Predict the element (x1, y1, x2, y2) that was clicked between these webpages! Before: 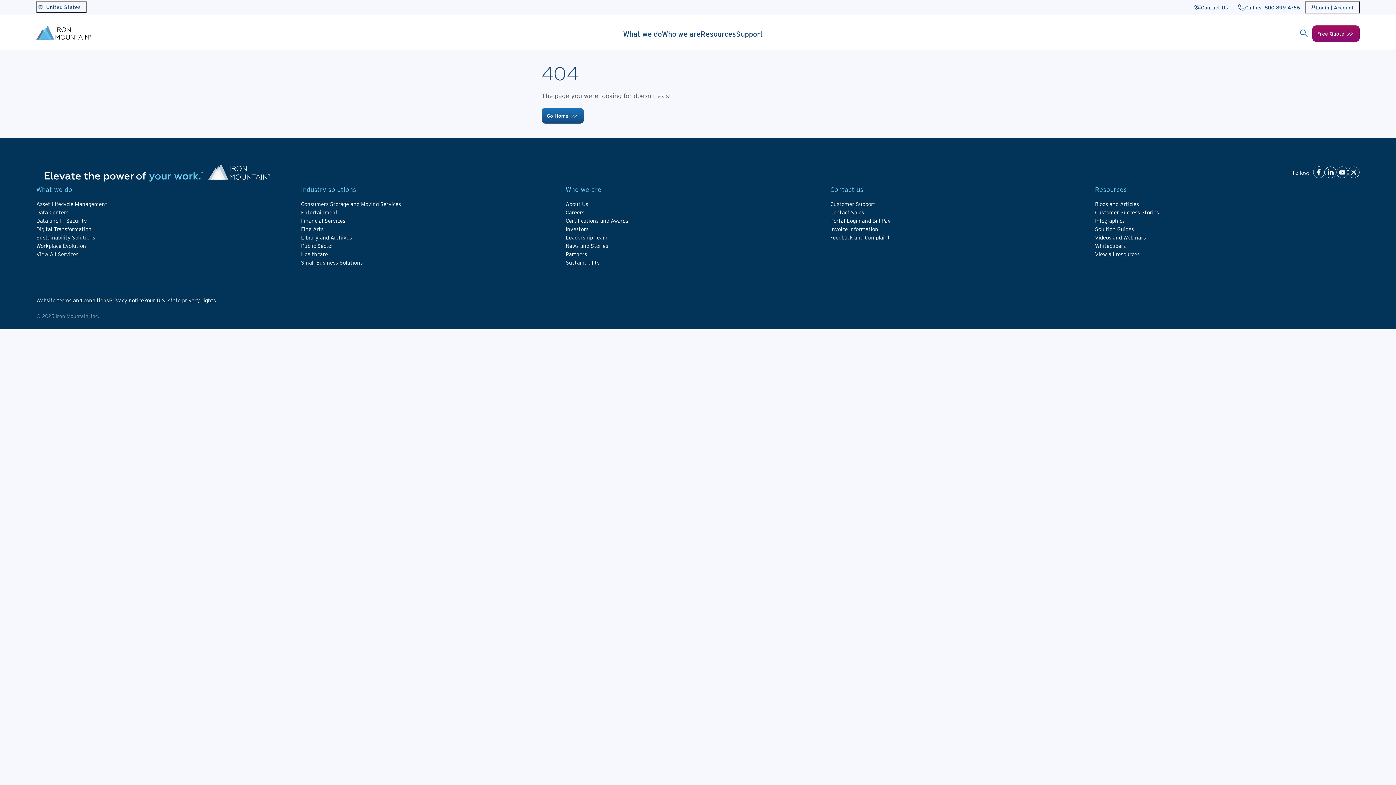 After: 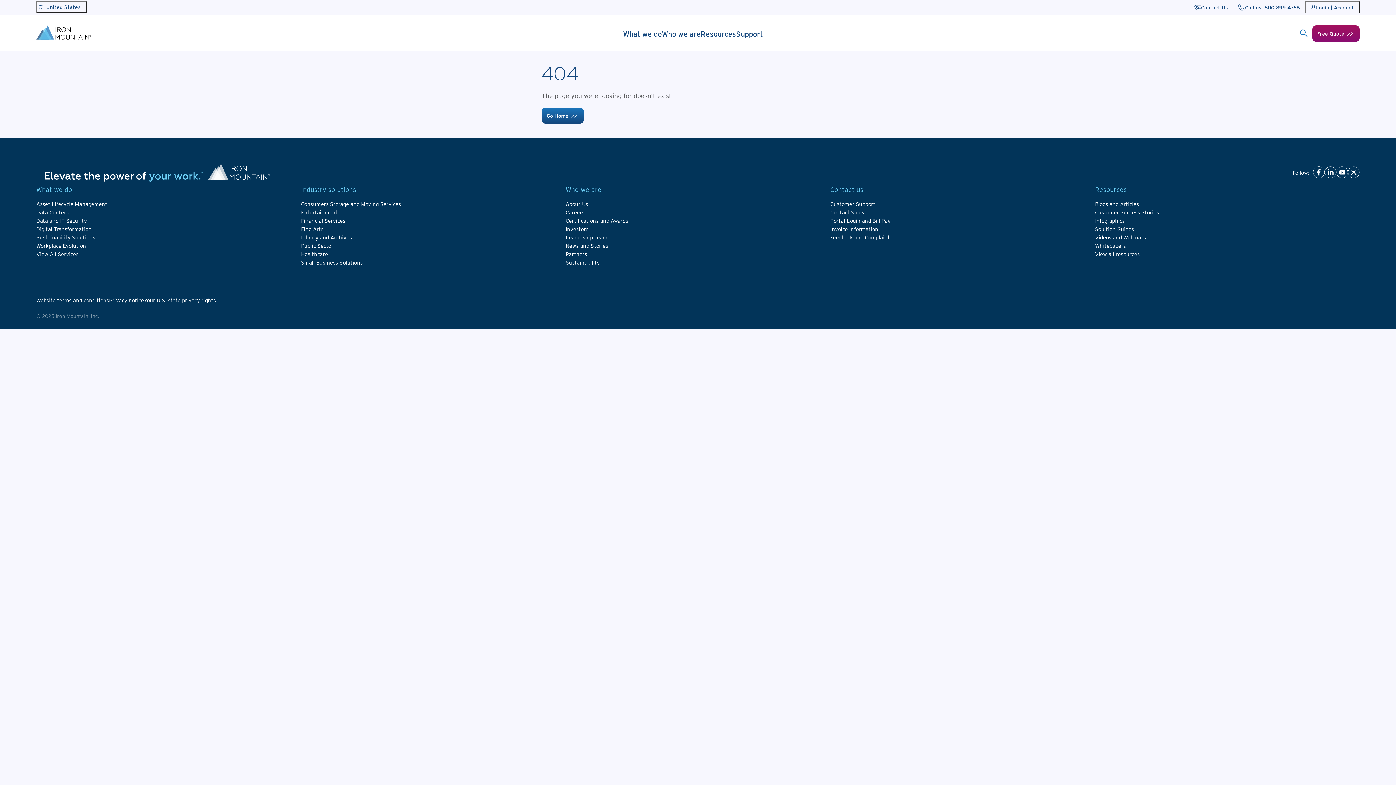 Action: label: Invoice Information bbox: (830, 225, 878, 232)